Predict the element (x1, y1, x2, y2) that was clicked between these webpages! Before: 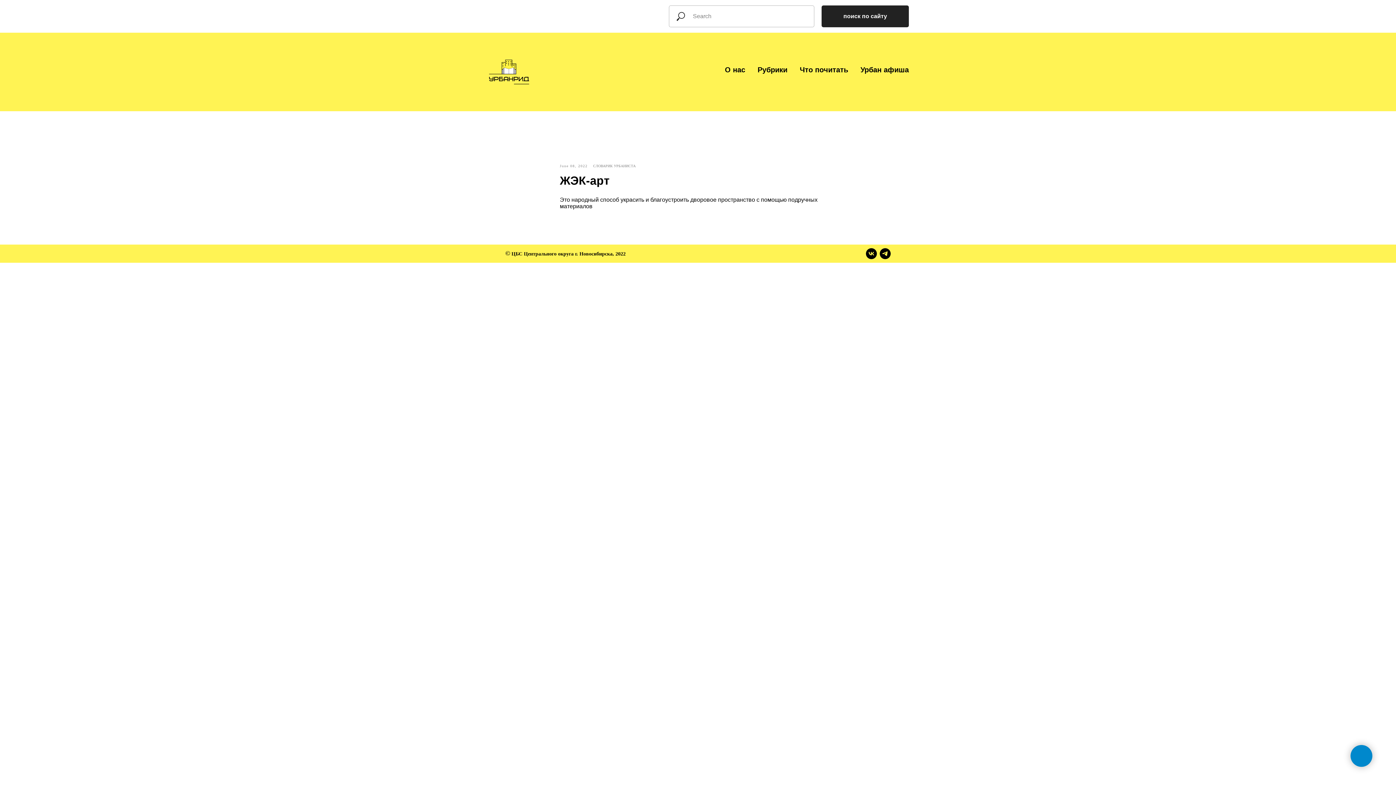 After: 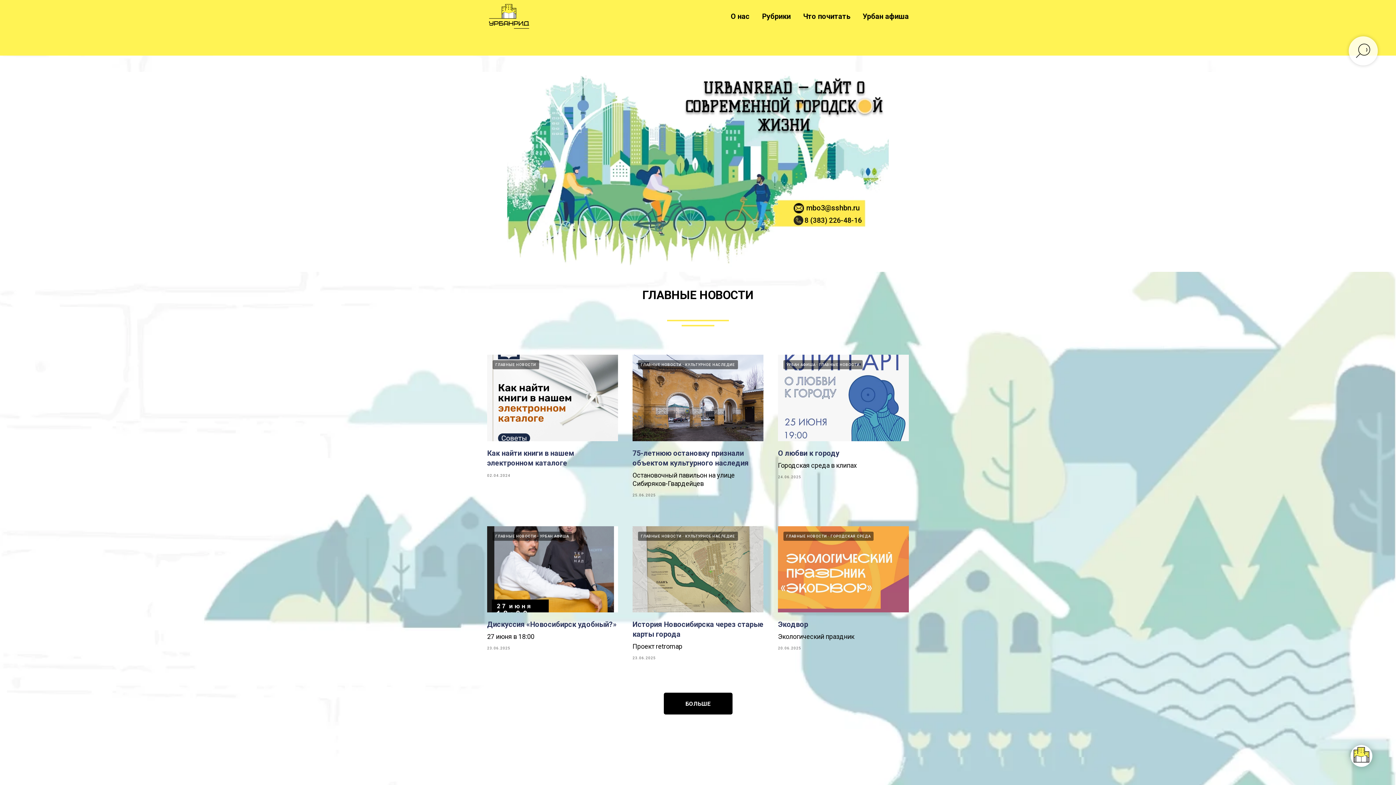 Action: label: СЛОВАРИК УРБАНИСТА bbox: (593, 162, 635, 168)